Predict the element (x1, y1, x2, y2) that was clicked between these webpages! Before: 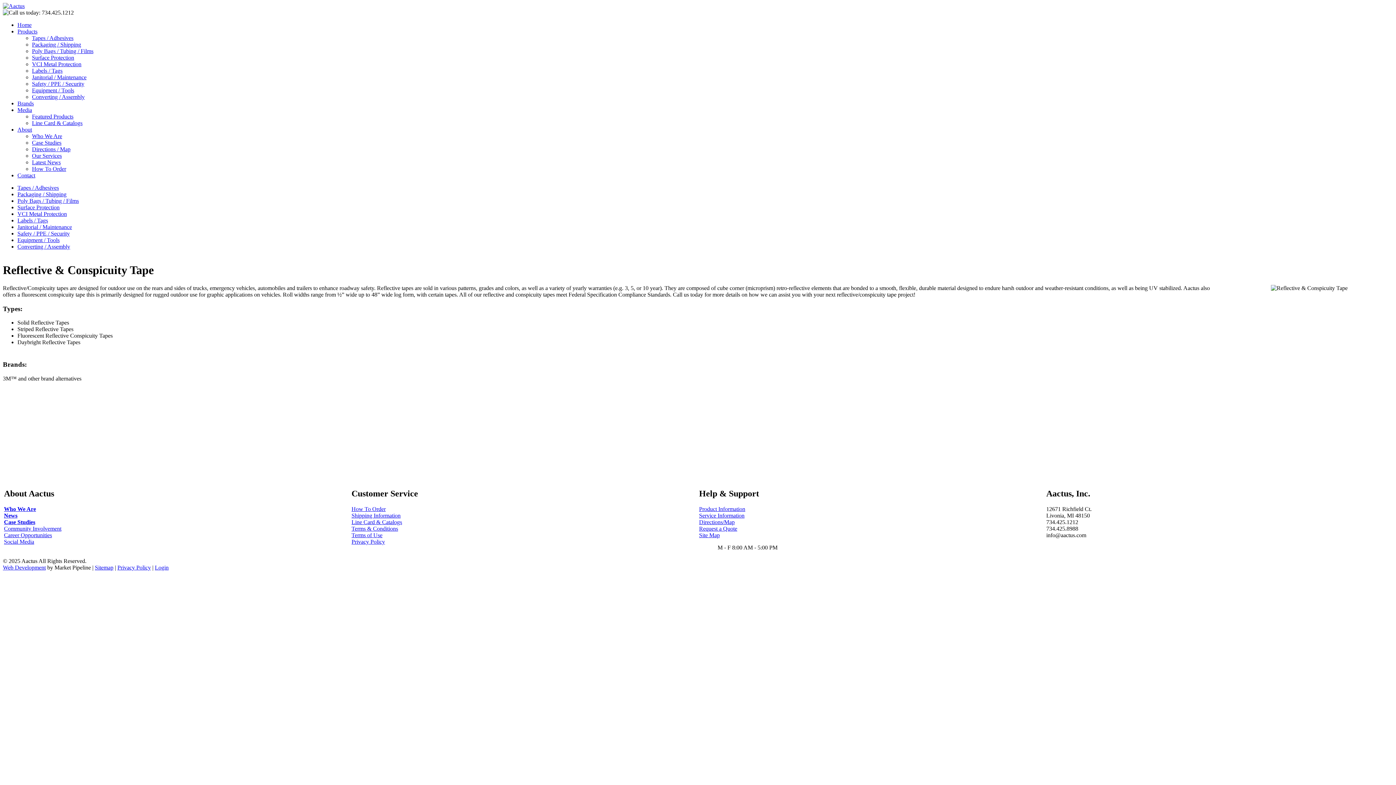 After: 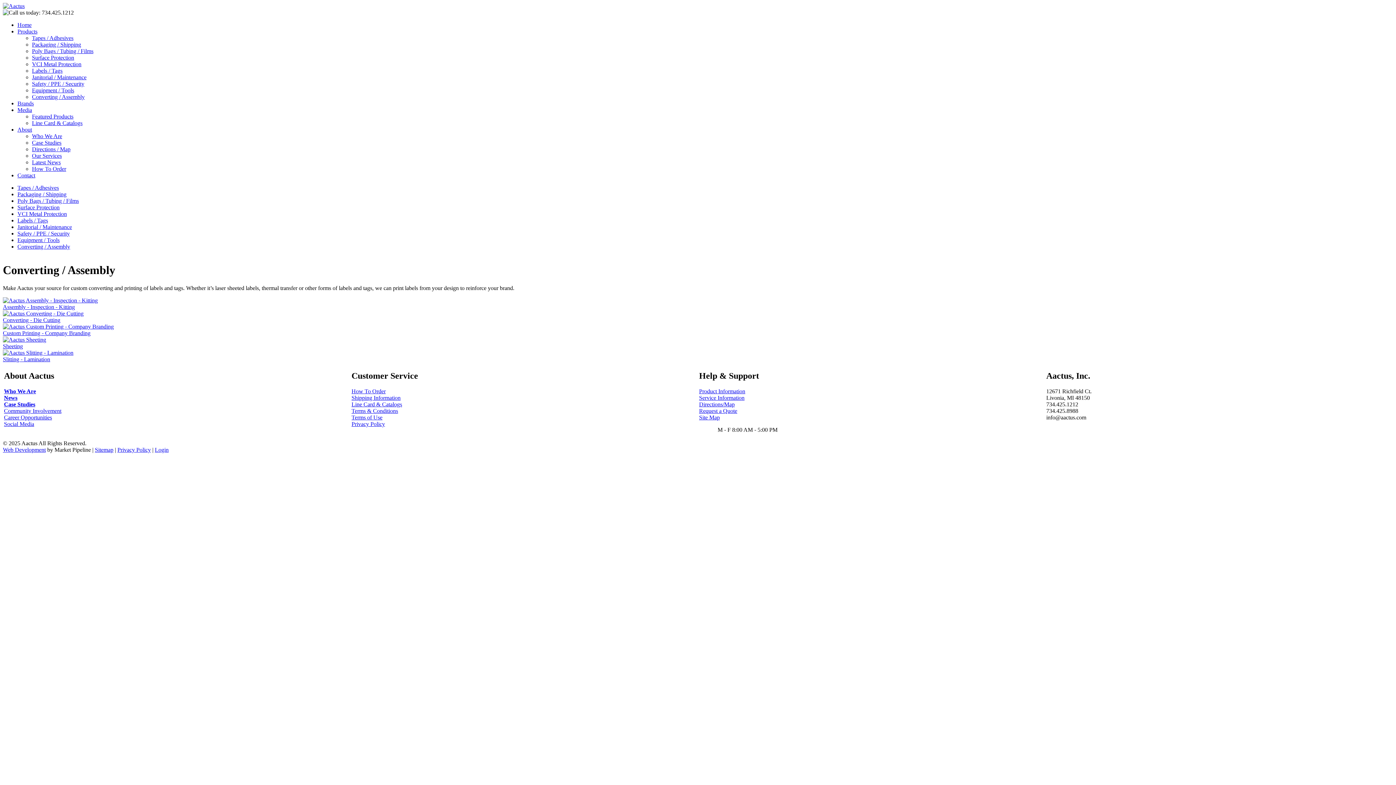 Action: label: Converting / Assembly bbox: (17, 243, 70, 249)